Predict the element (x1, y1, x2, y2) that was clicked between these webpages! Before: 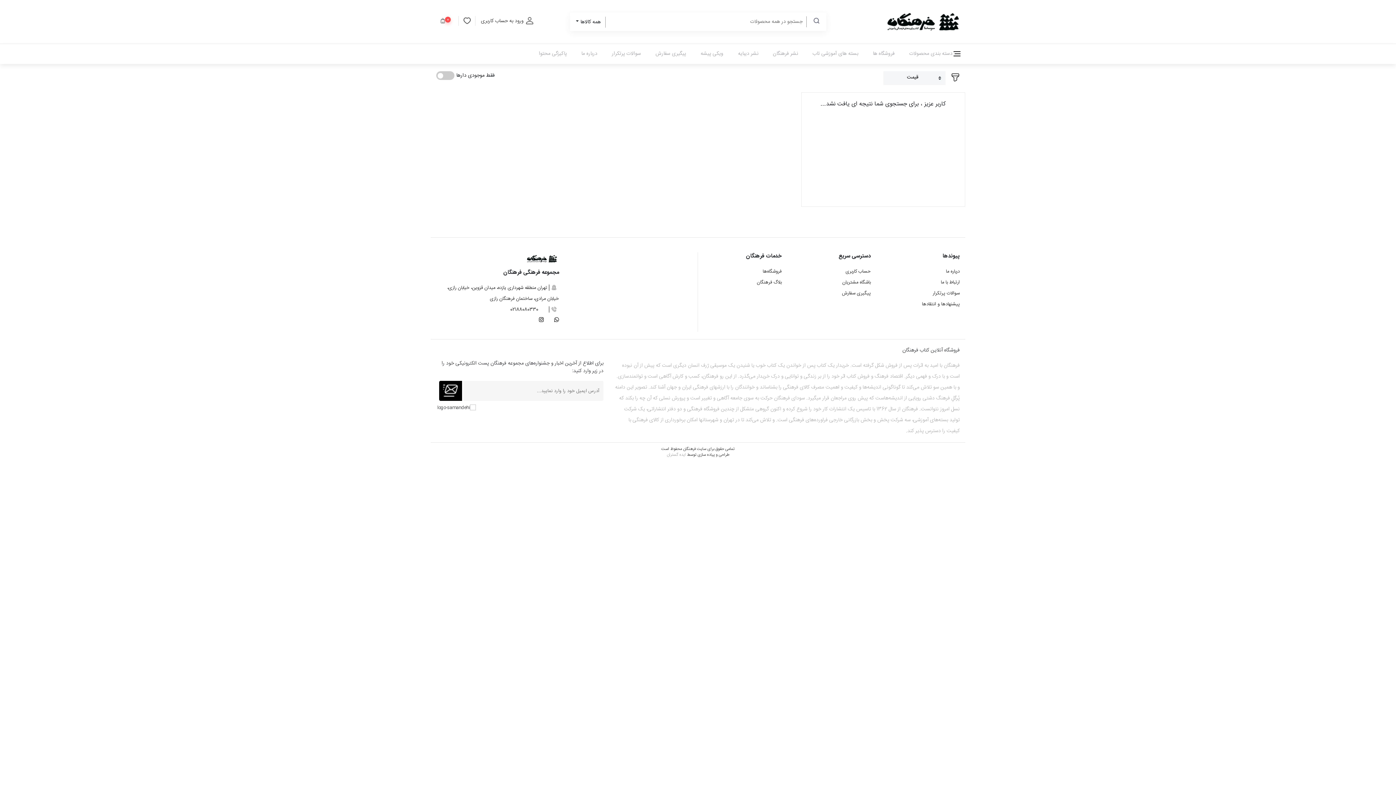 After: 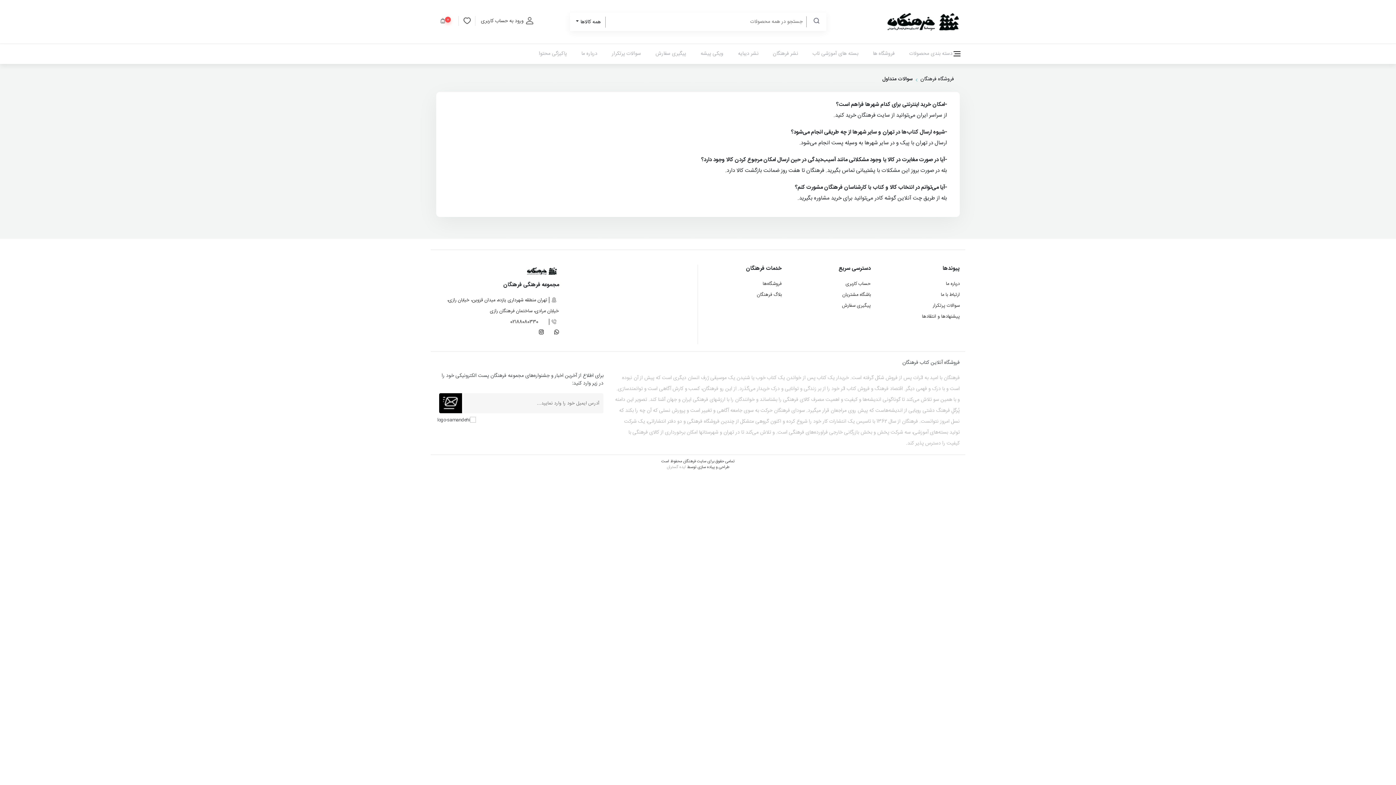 Action: label: سوالات پرتکرار bbox: (604, 44, 648, 63)